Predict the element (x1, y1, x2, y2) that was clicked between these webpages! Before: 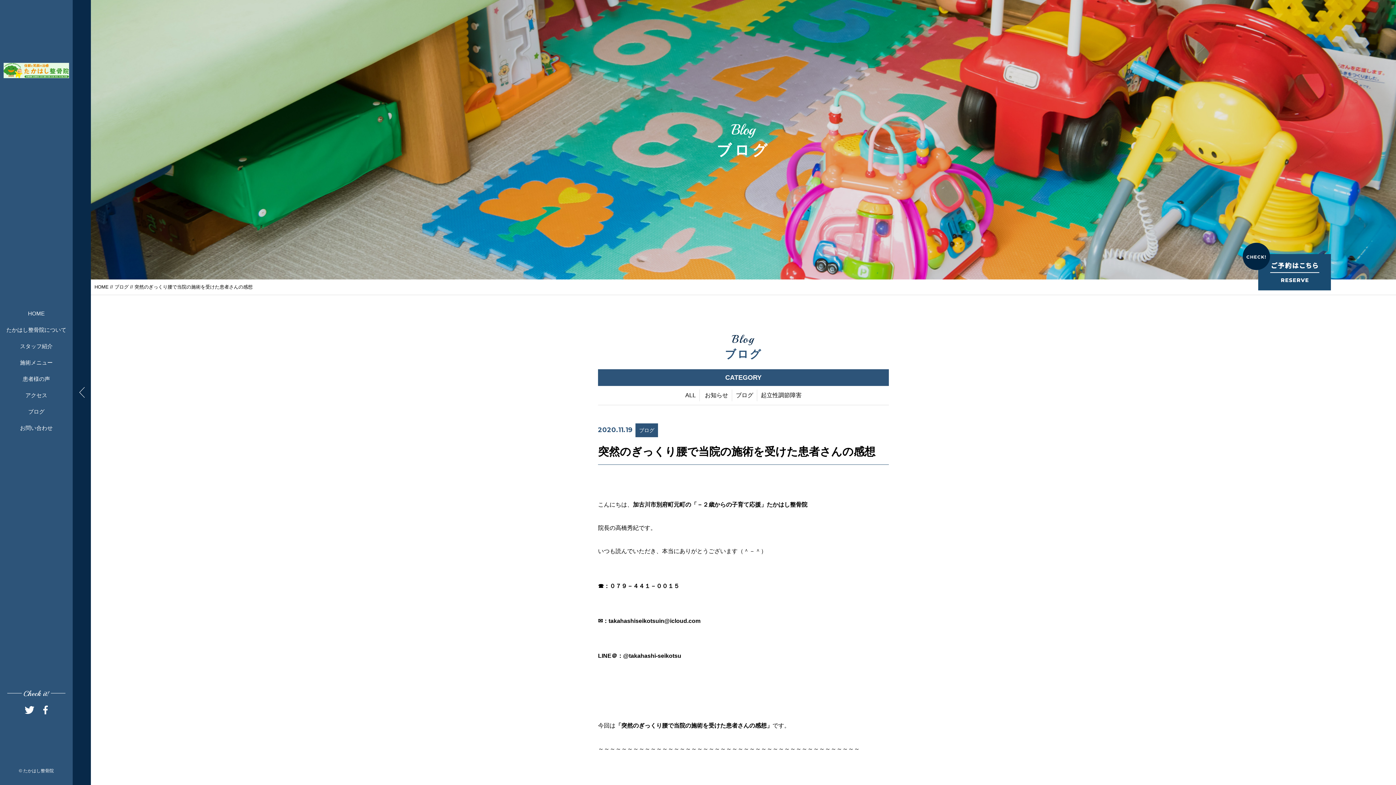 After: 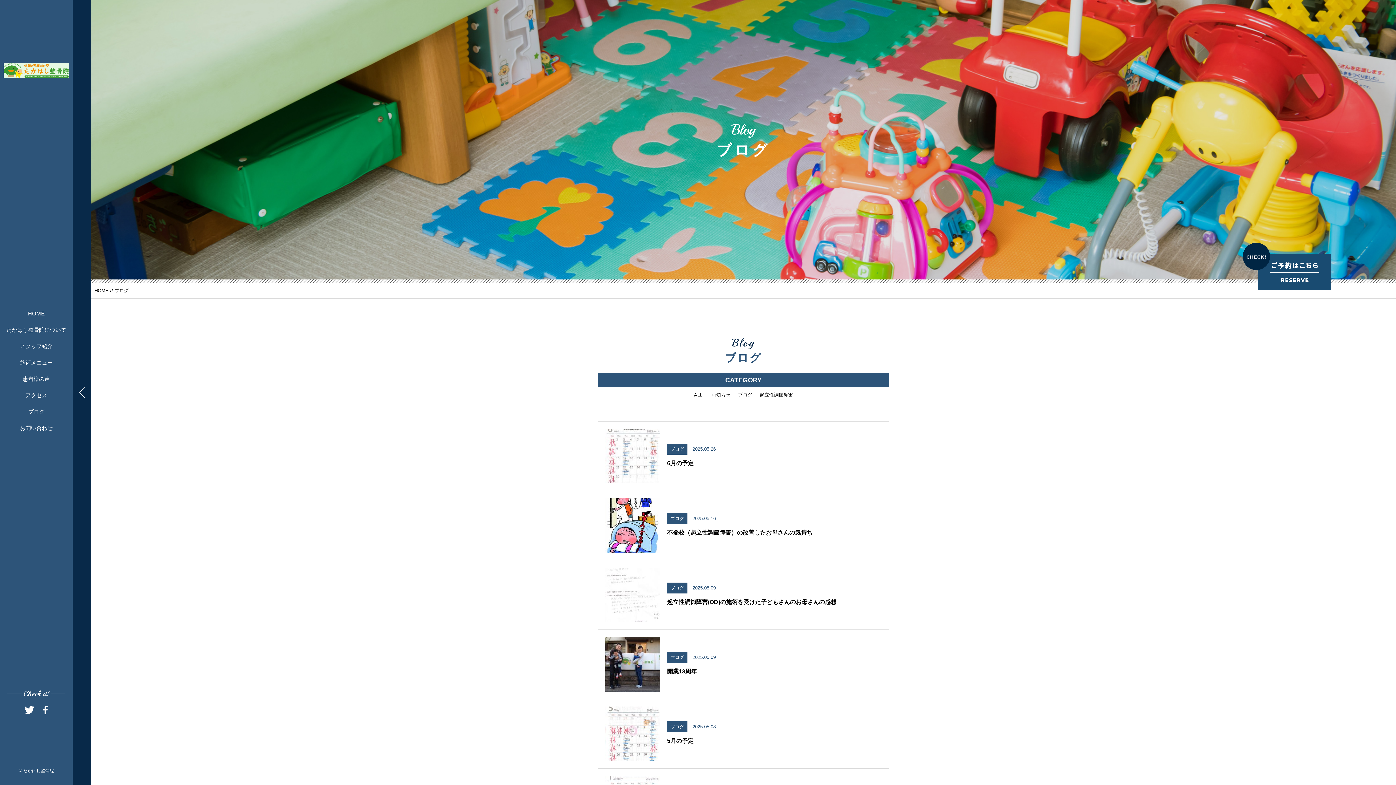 Action: bbox: (736, 392, 753, 398) label: ブログ